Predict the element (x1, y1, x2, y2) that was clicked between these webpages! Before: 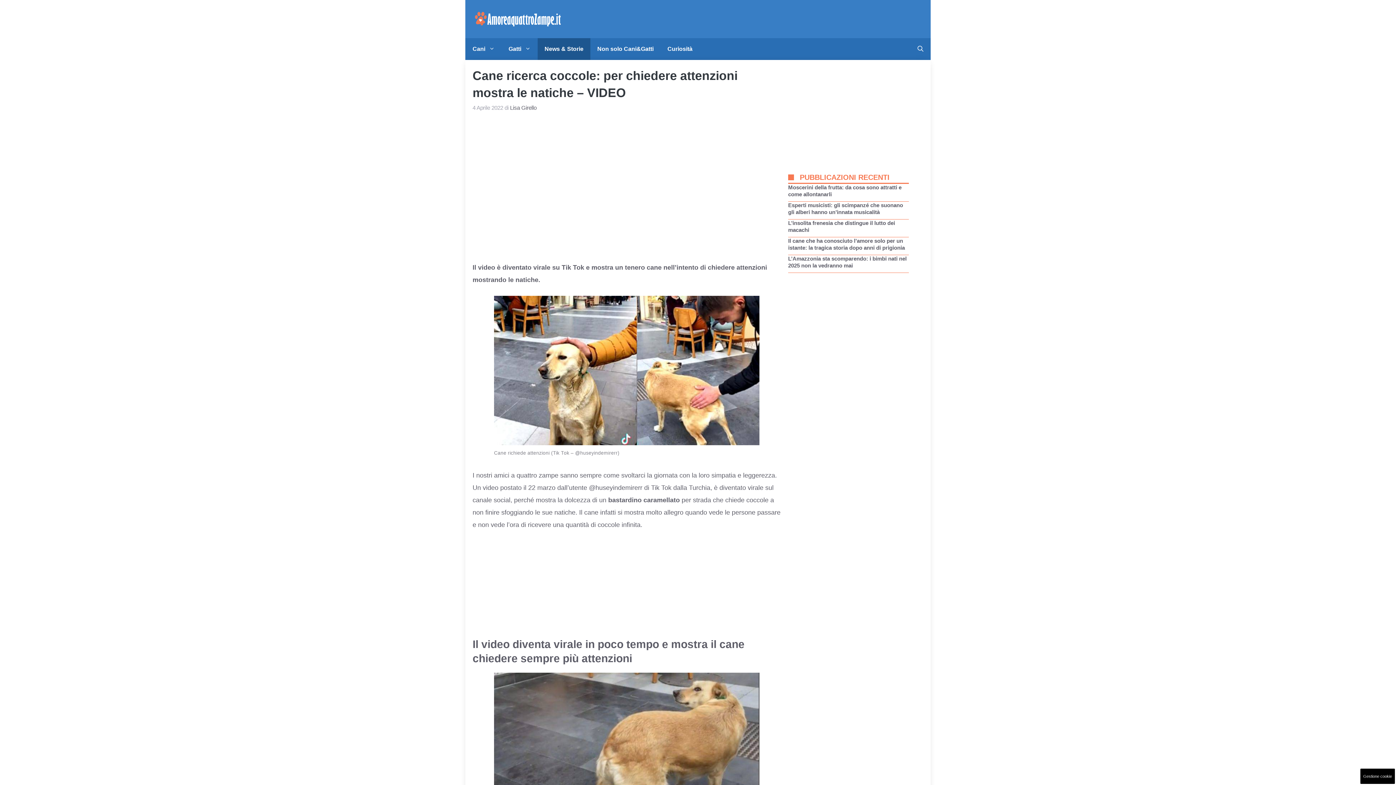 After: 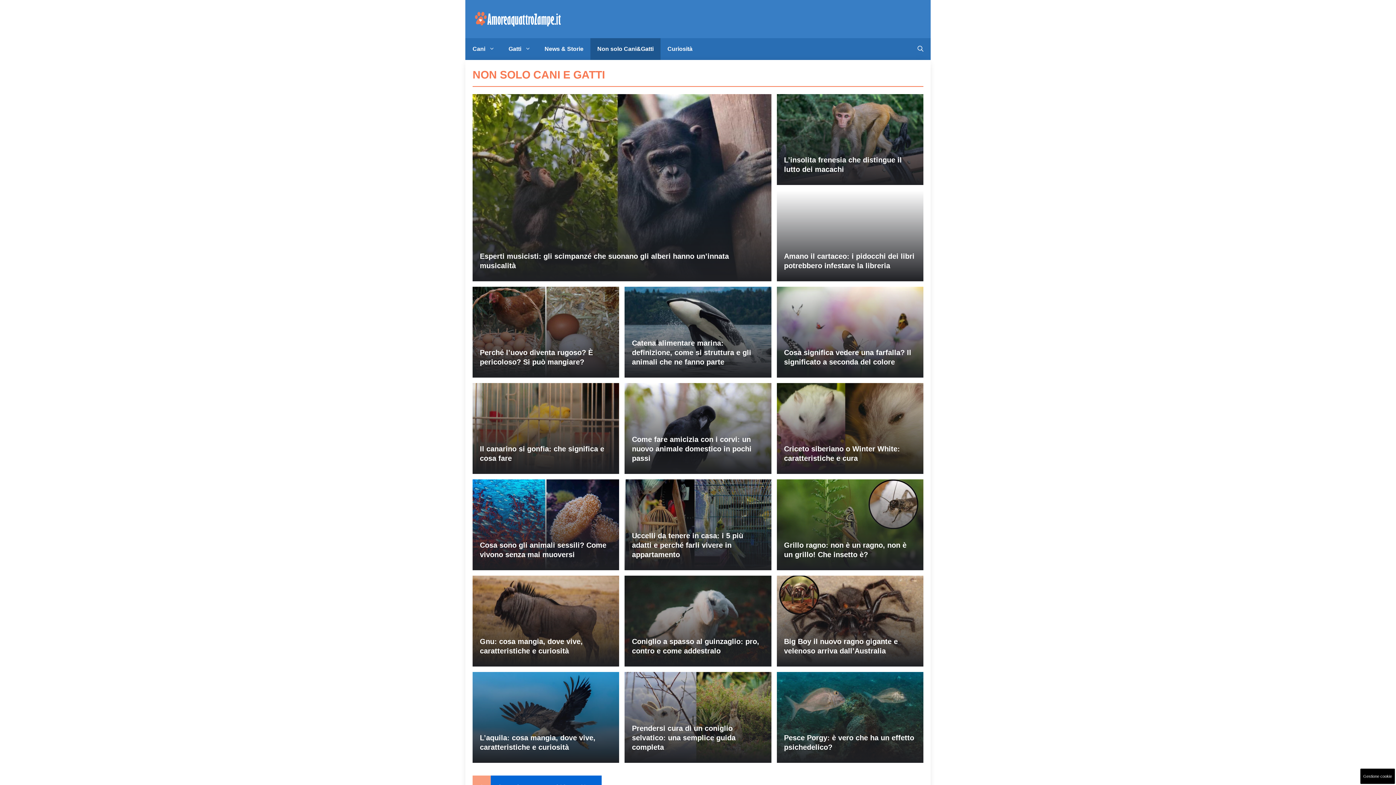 Action: bbox: (590, 38, 660, 59) label: Non solo Cani&Gatti